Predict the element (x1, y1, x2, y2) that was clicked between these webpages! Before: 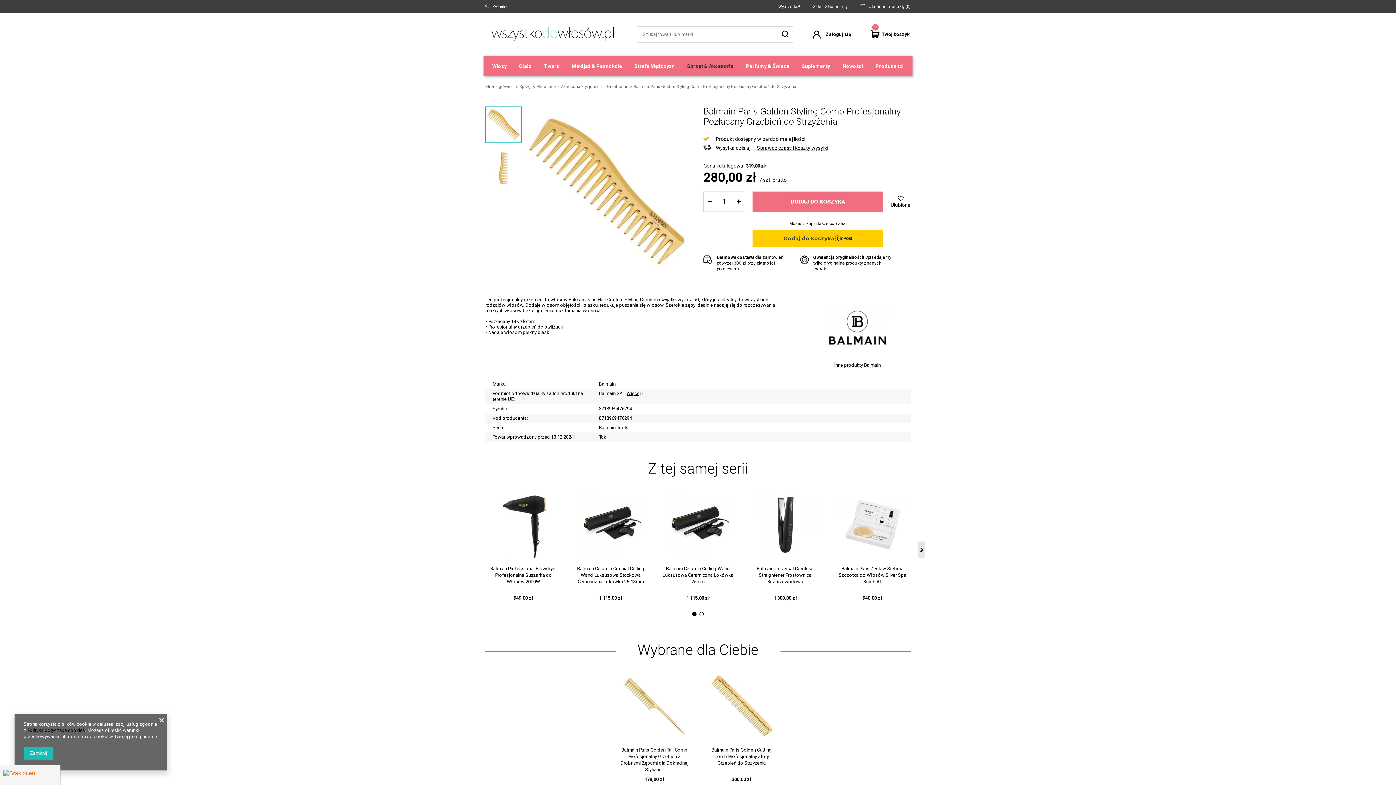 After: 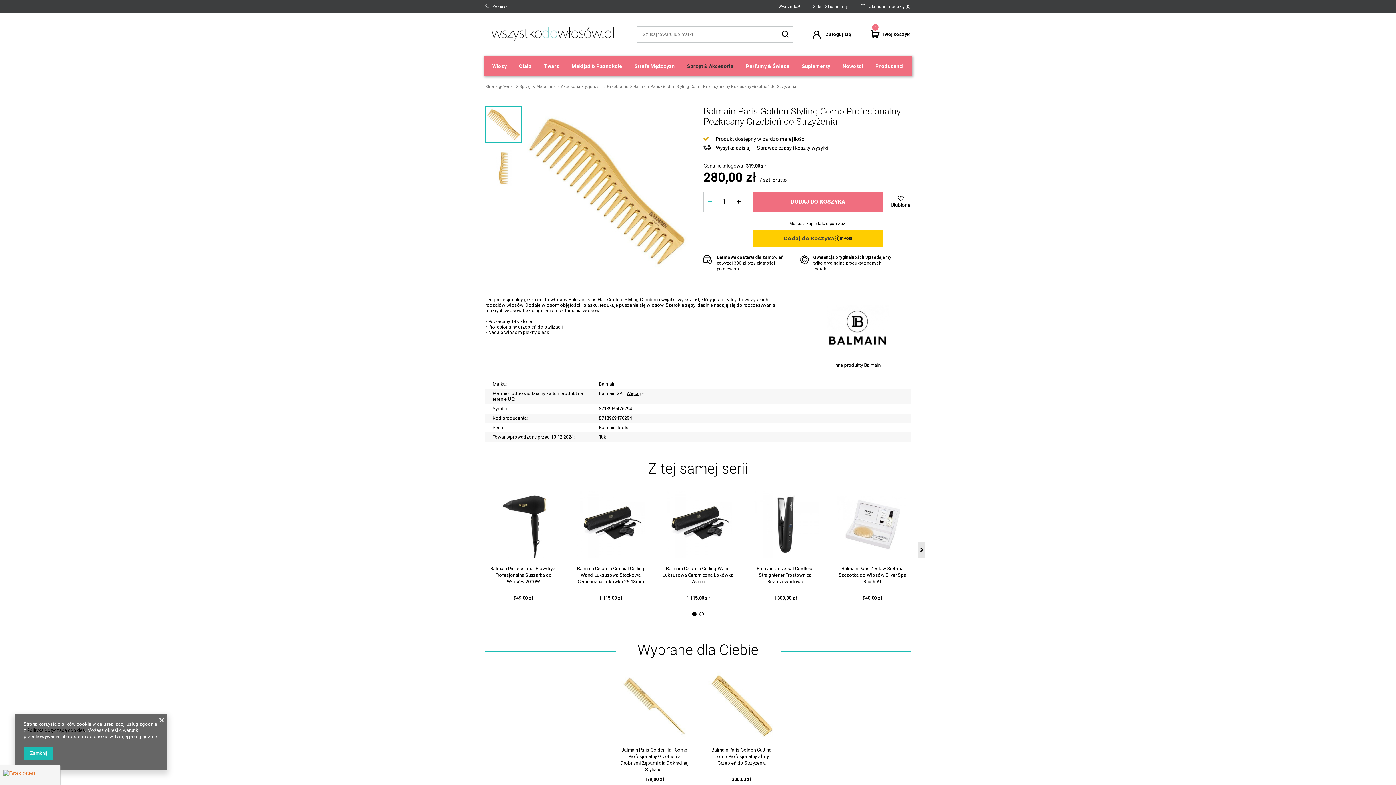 Action: bbox: (704, 192, 716, 211)